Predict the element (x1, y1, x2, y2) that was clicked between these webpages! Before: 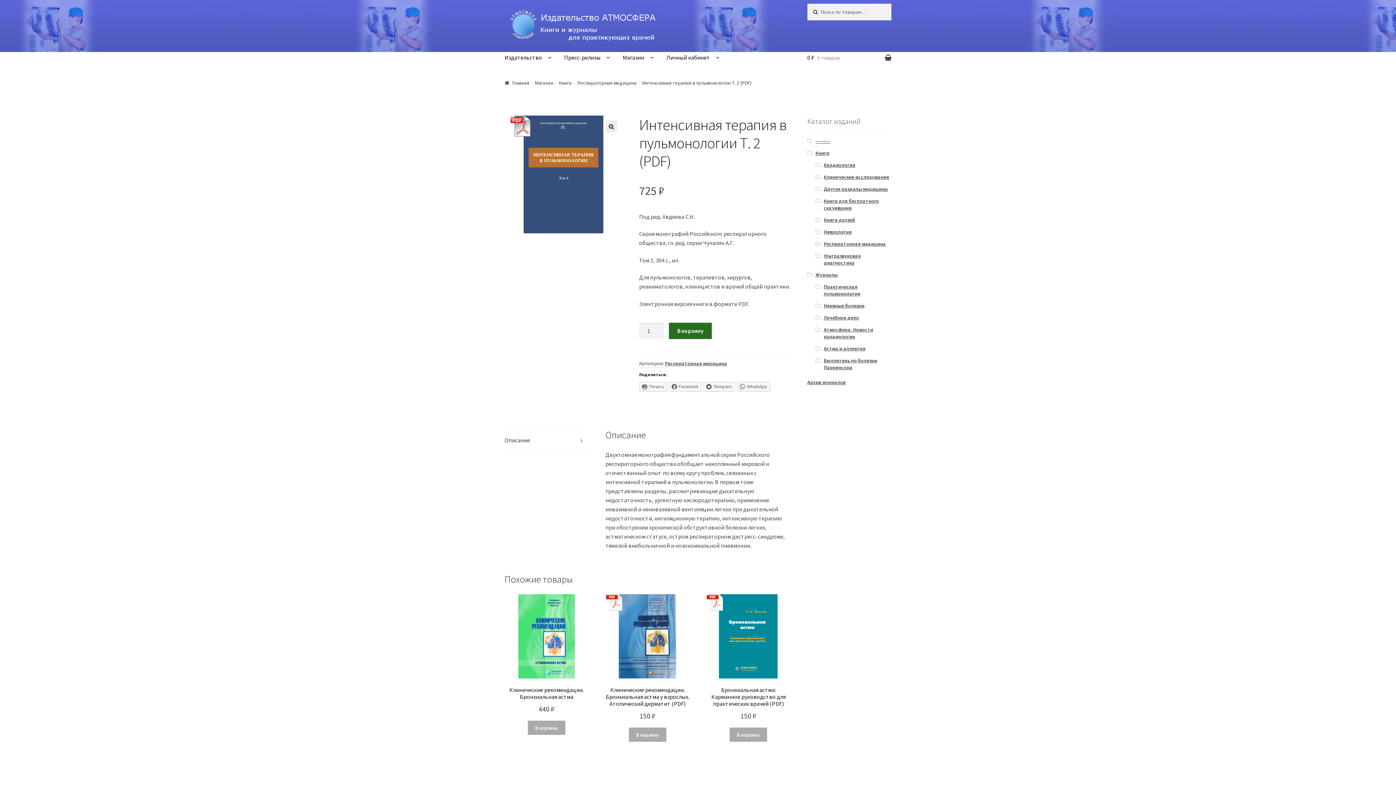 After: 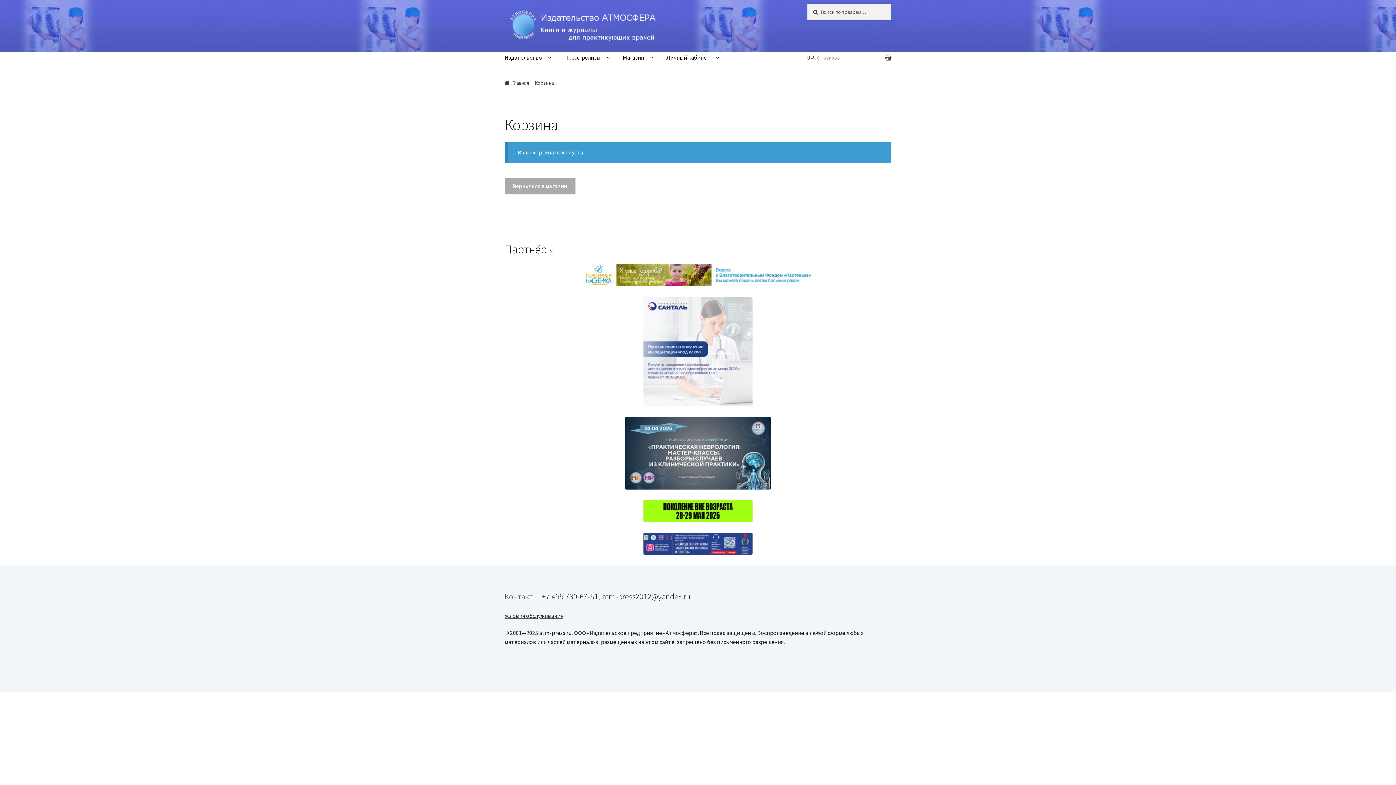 Action: label: 0 ₽ 0 товаров bbox: (807, 43, 891, 71)